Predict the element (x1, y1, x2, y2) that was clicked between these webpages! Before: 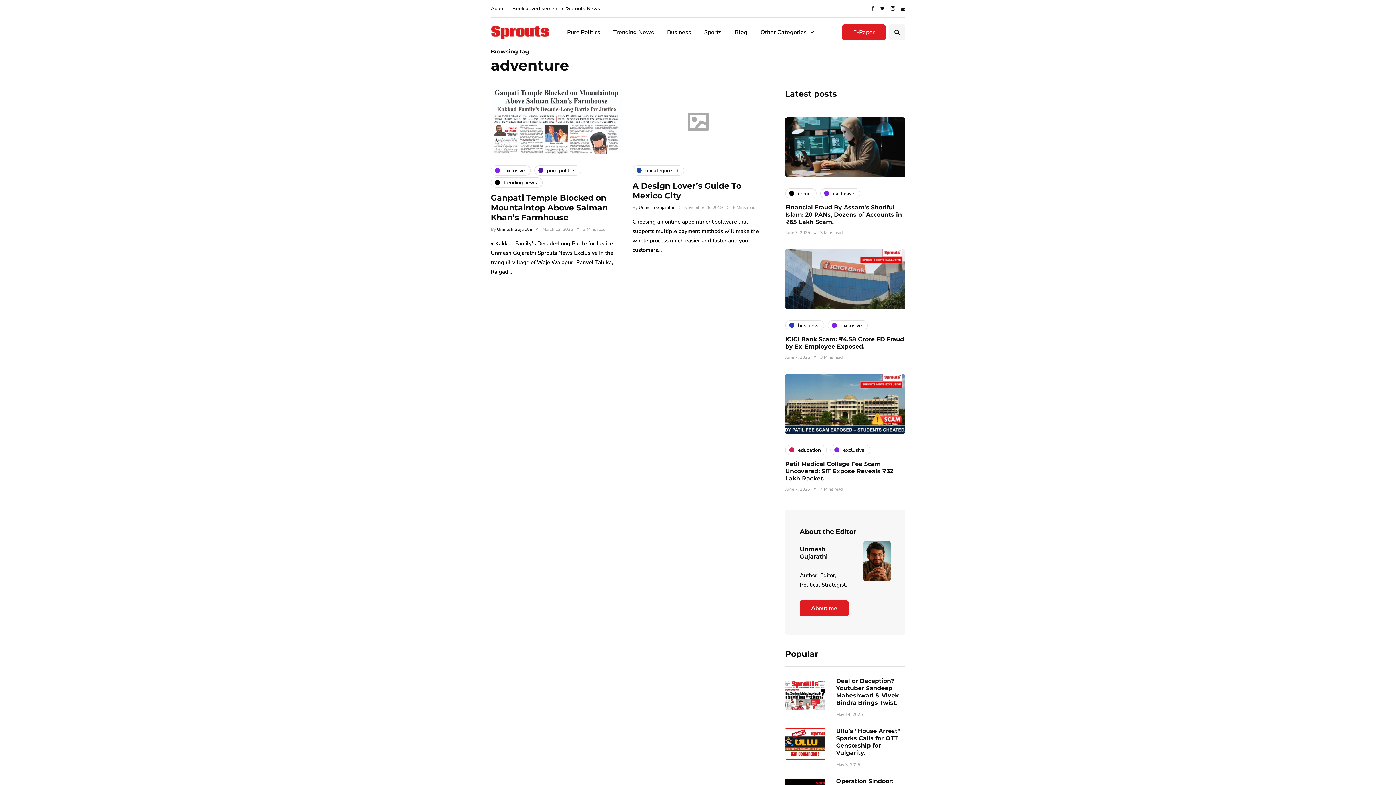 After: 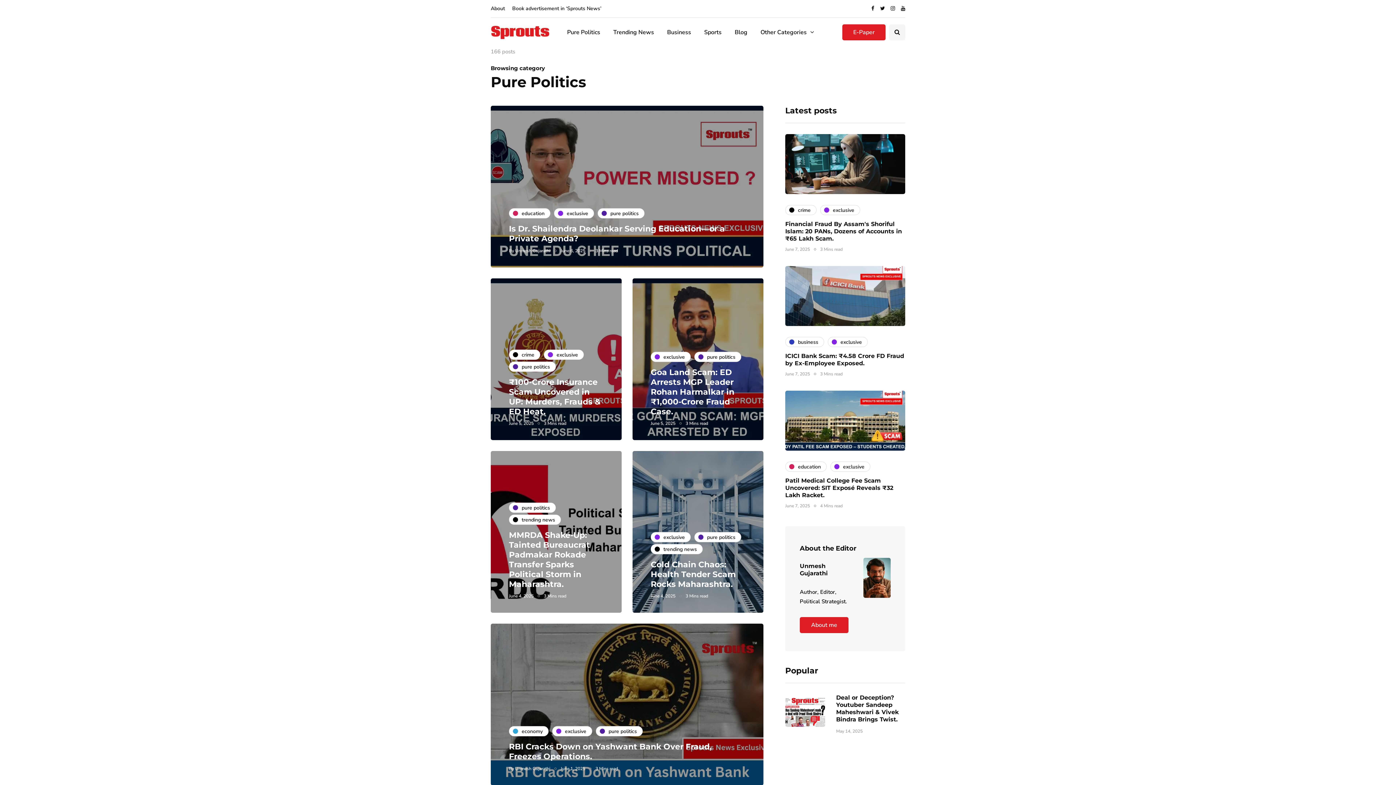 Action: bbox: (560, 24, 606, 40) label: Pure Politics